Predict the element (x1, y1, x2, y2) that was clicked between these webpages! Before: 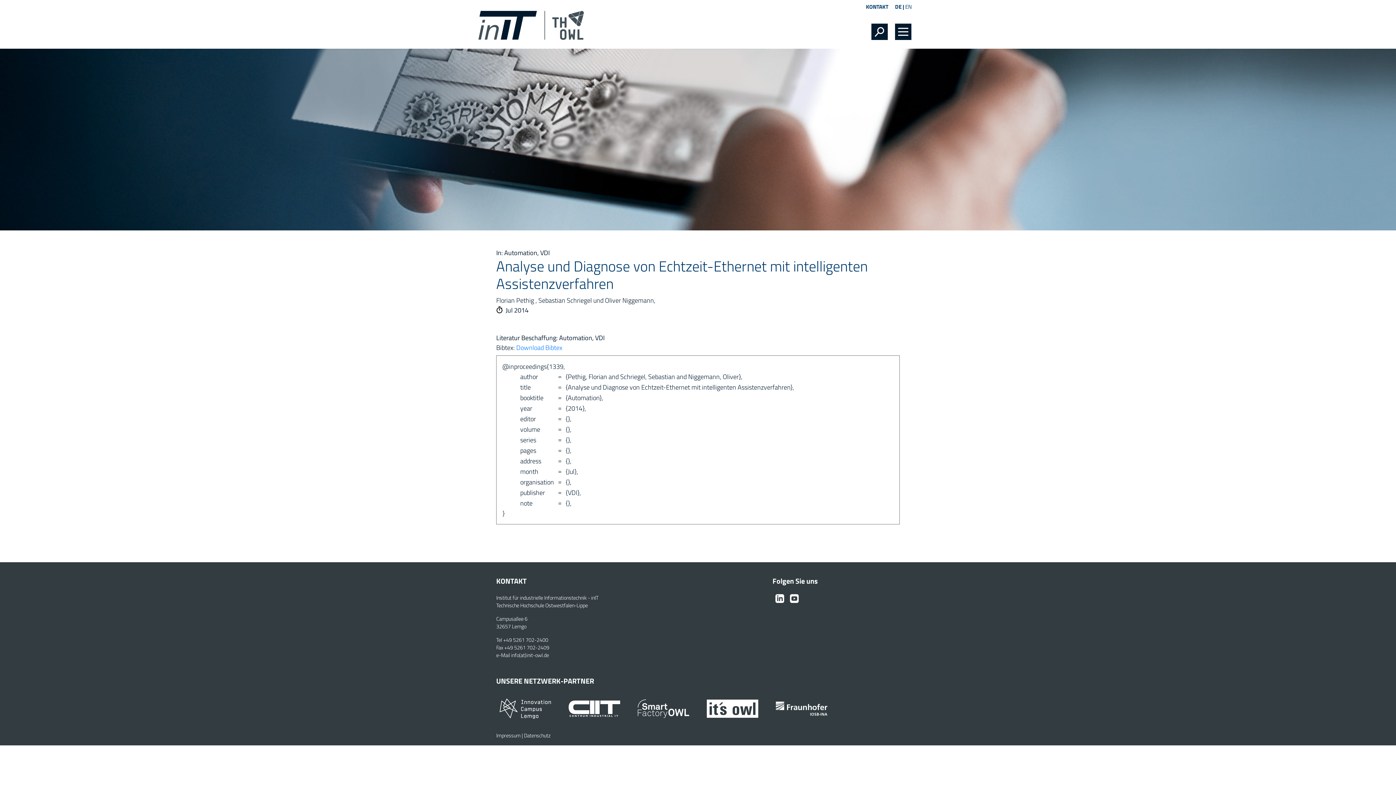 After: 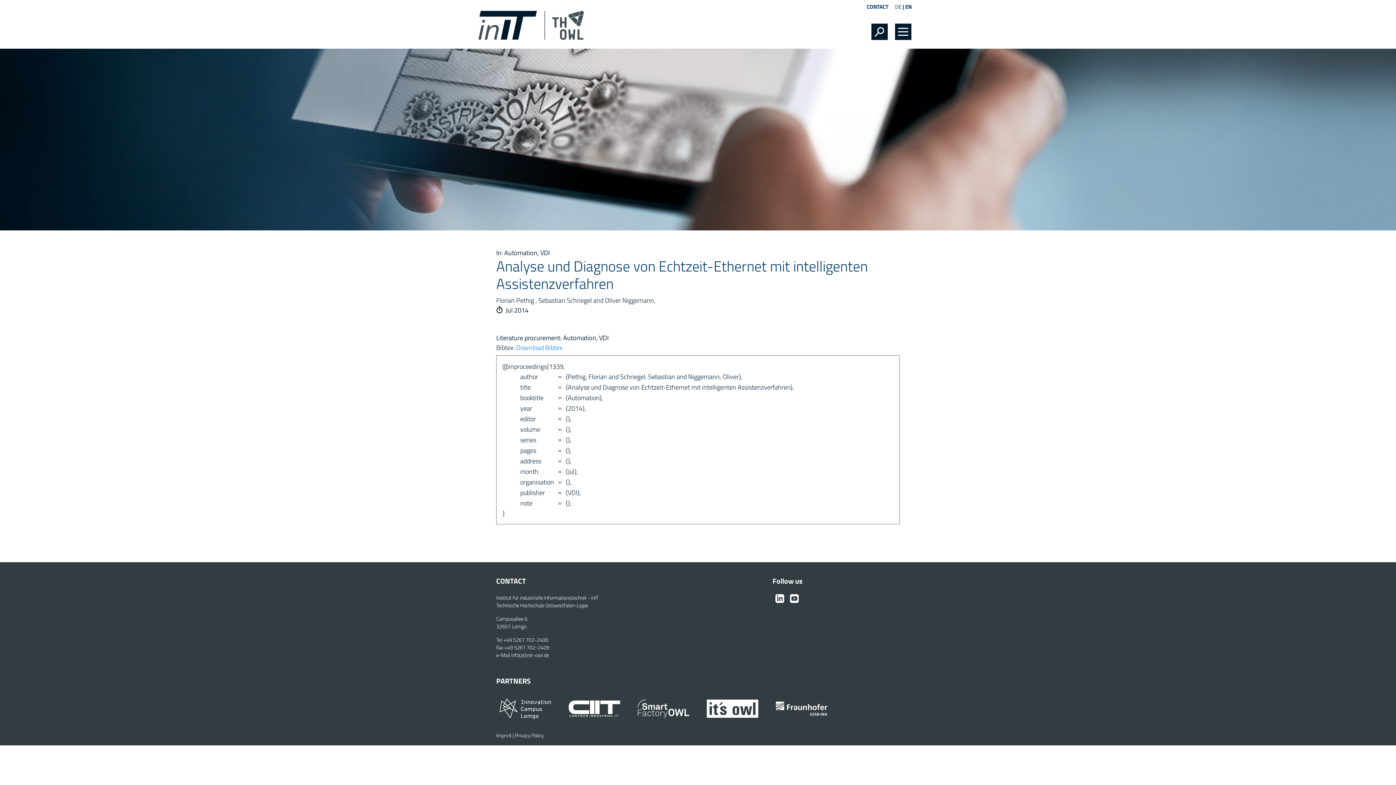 Action: bbox: (905, 2, 912, 10) label: EN